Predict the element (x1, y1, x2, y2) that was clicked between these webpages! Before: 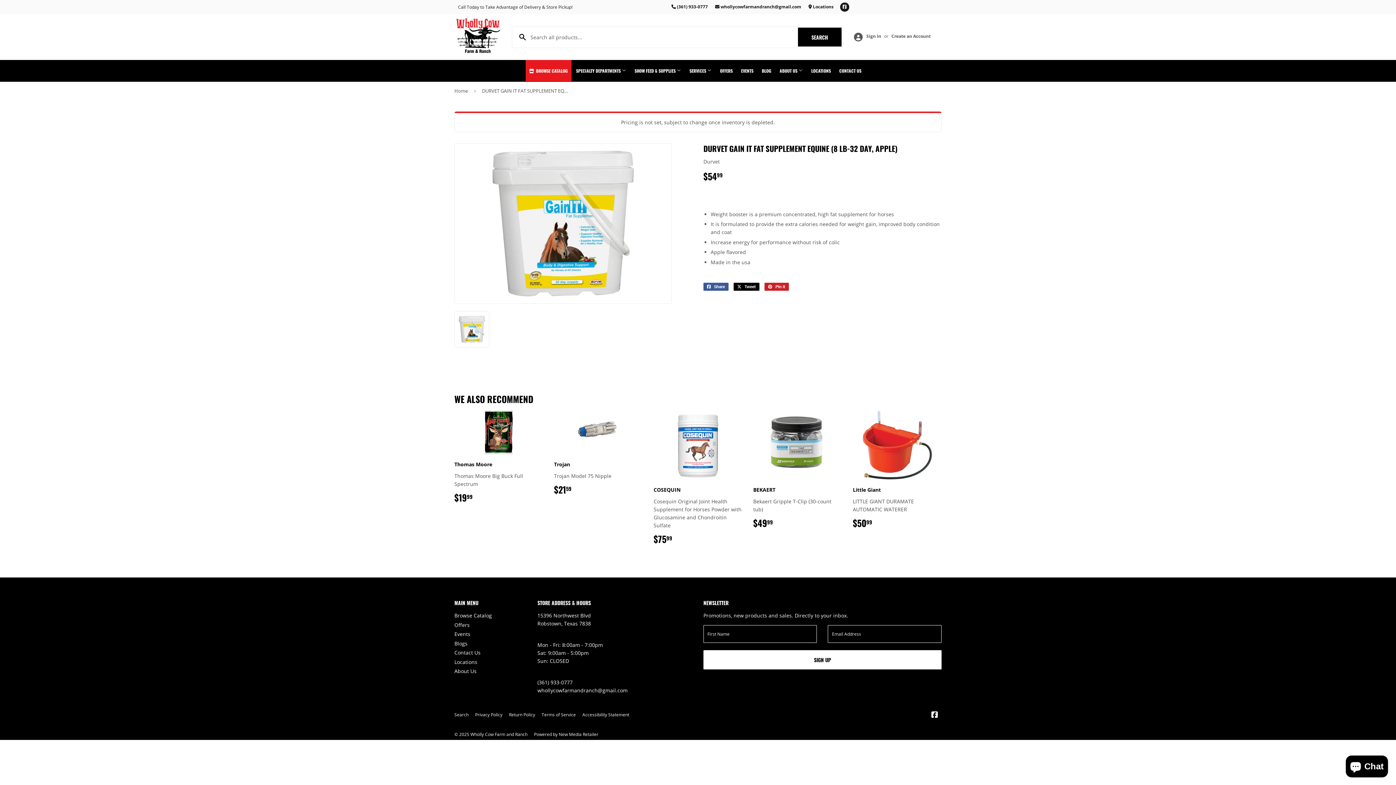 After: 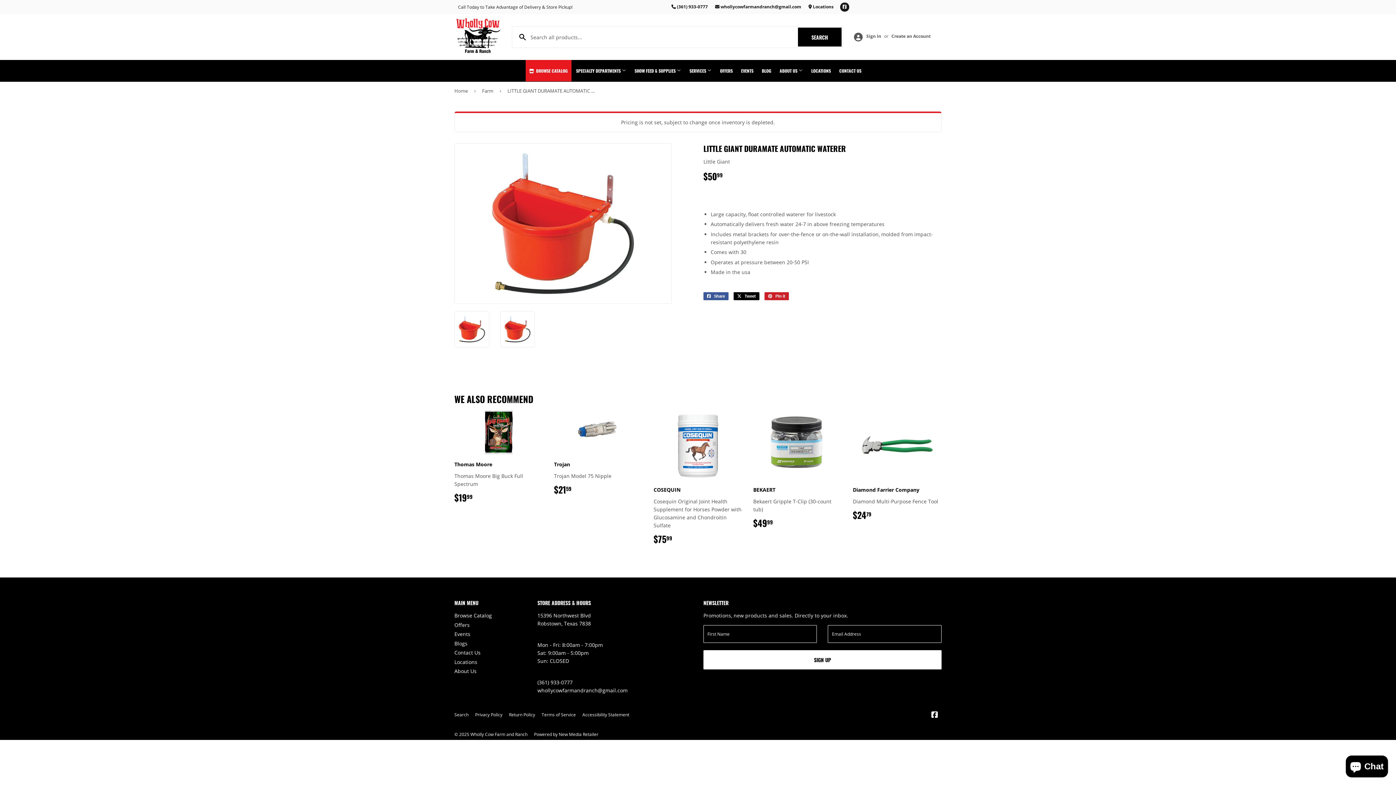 Action: bbox: (853, 409, 941, 529) label: Little Giant

LITTLE GIANT DURAMATE AUTOMATIC WATERER

$5099
$50.99